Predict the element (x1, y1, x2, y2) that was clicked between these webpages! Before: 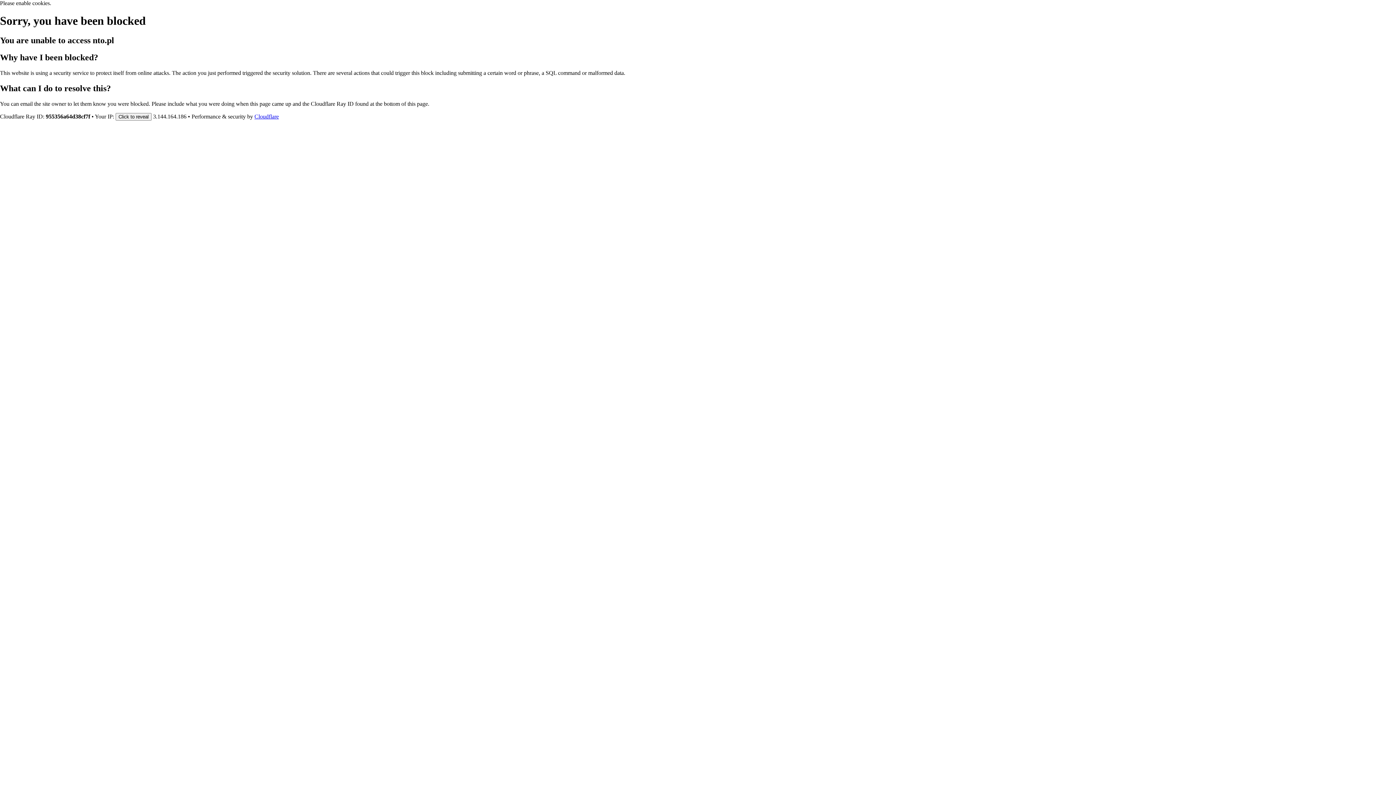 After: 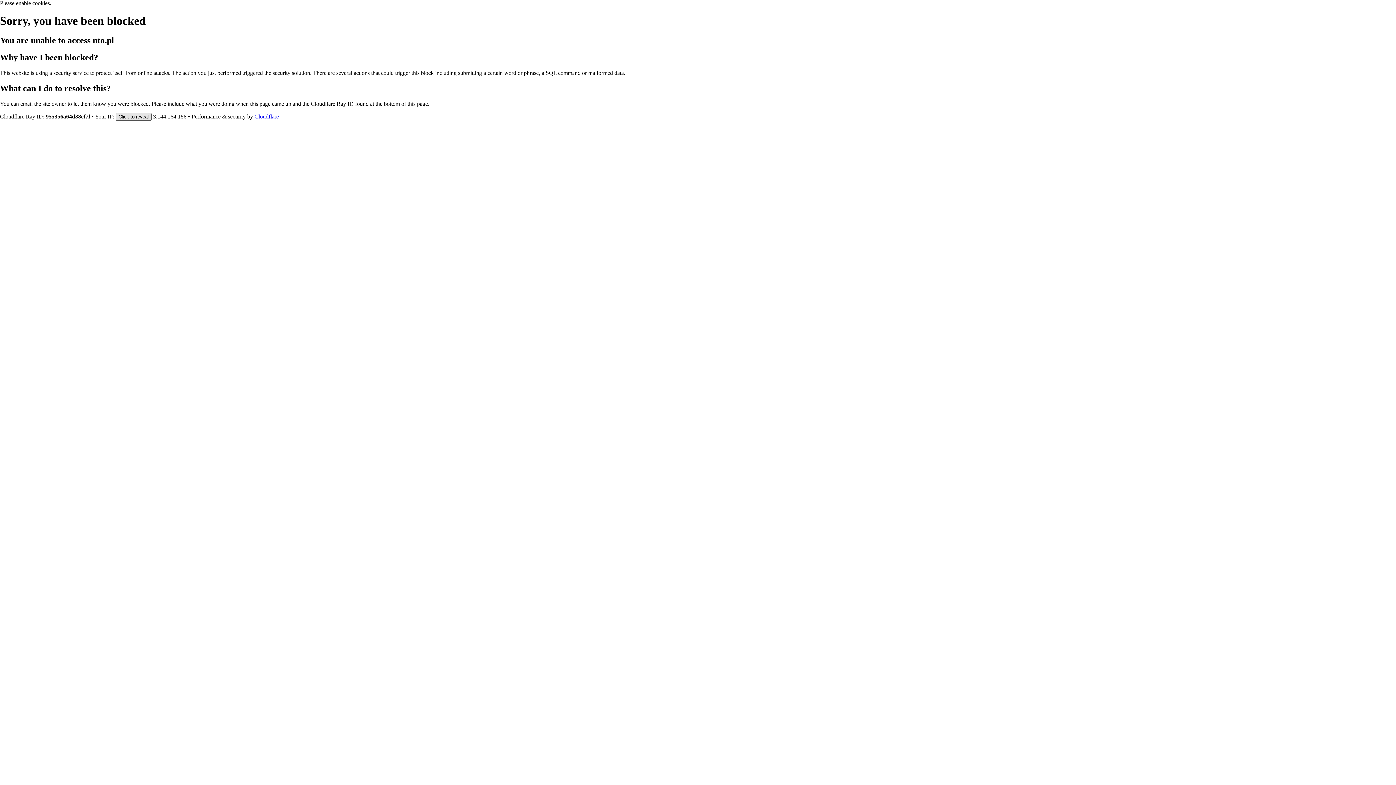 Action: label: Click to reveal bbox: (115, 112, 151, 120)